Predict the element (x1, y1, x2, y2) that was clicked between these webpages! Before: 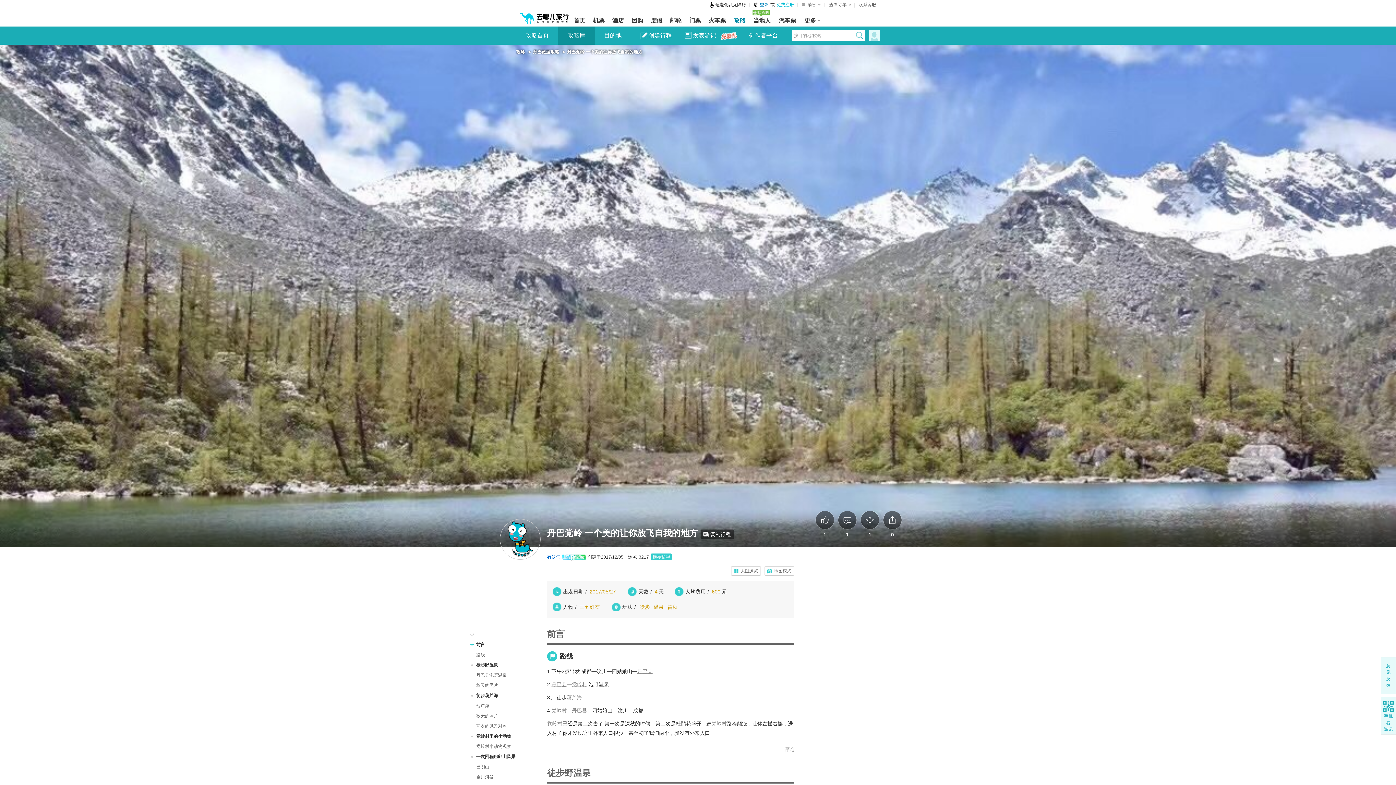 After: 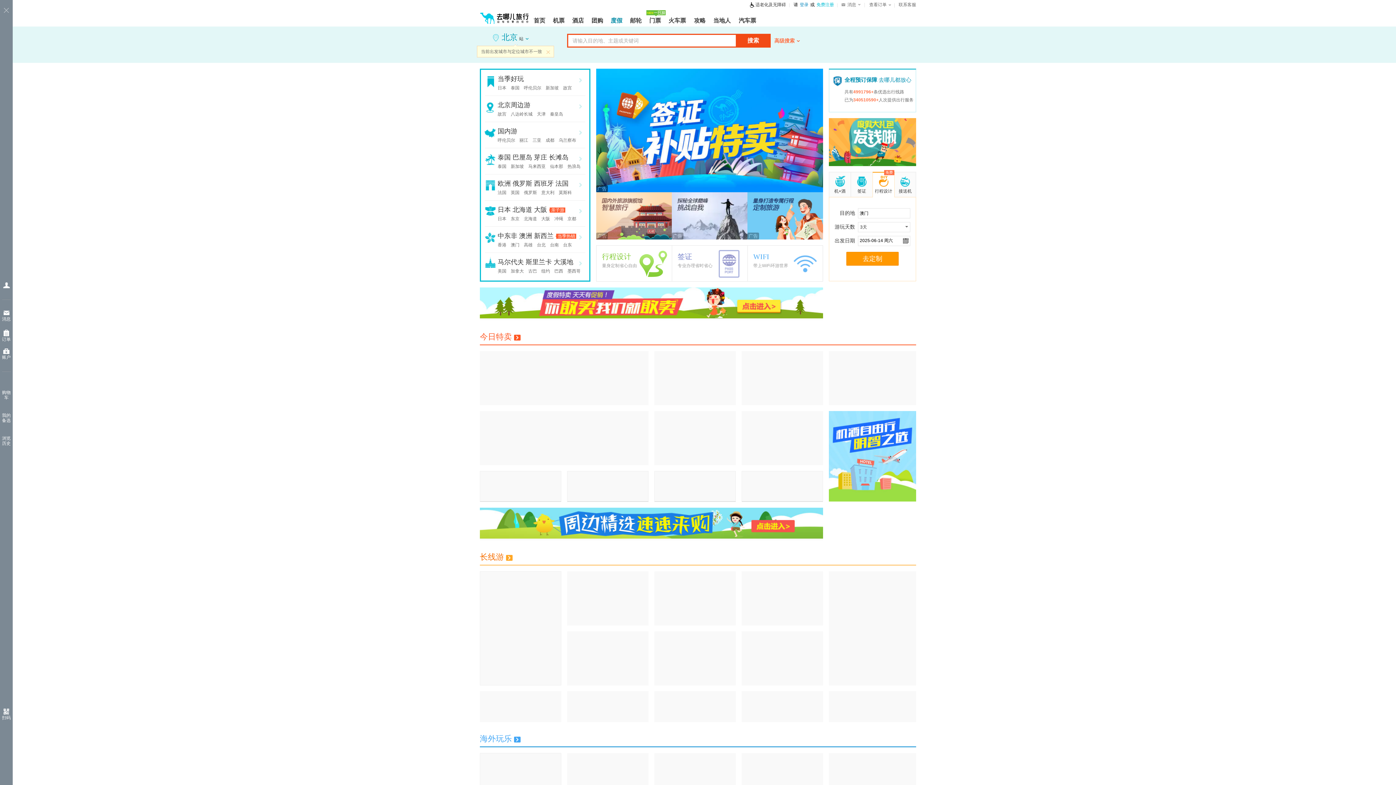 Action: label: 度假 bbox: (647, 13, 666, 26)